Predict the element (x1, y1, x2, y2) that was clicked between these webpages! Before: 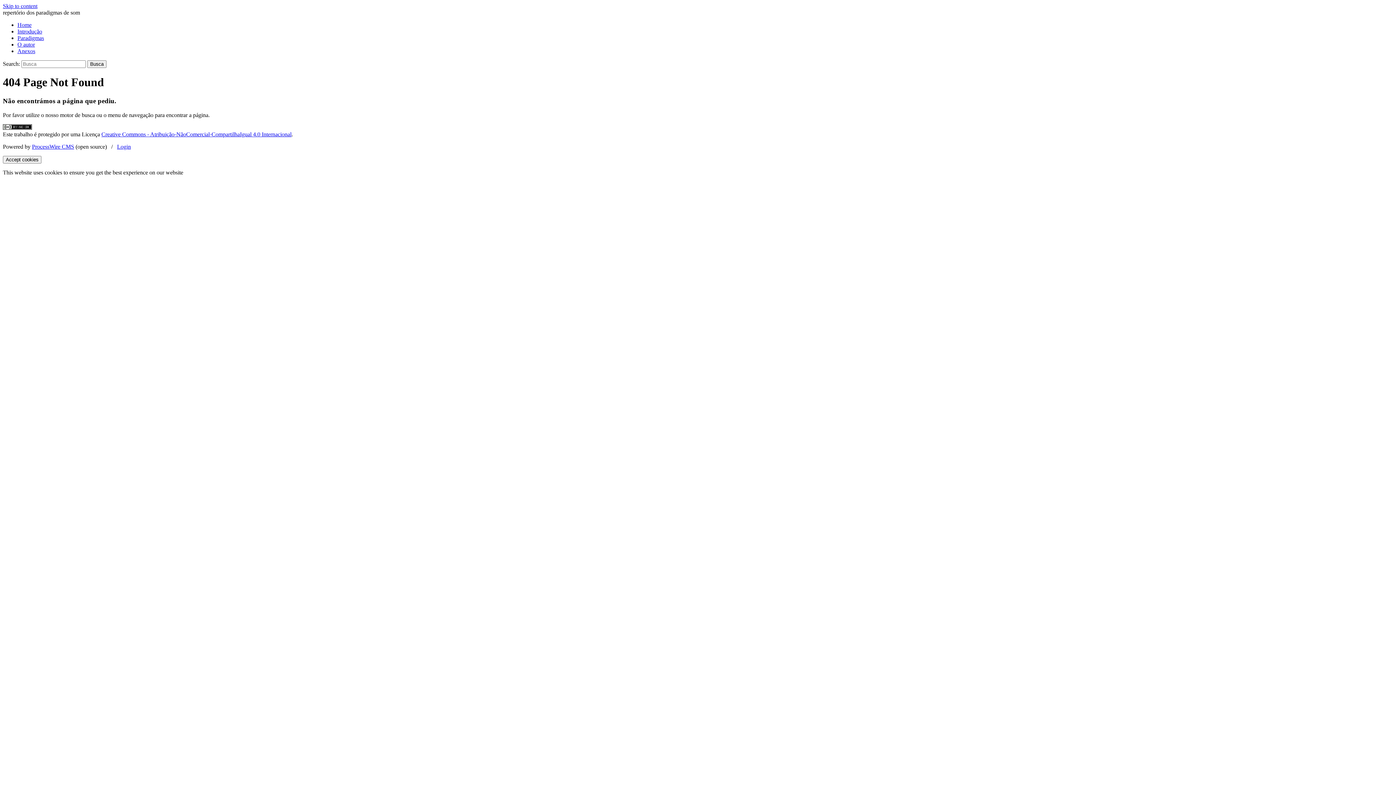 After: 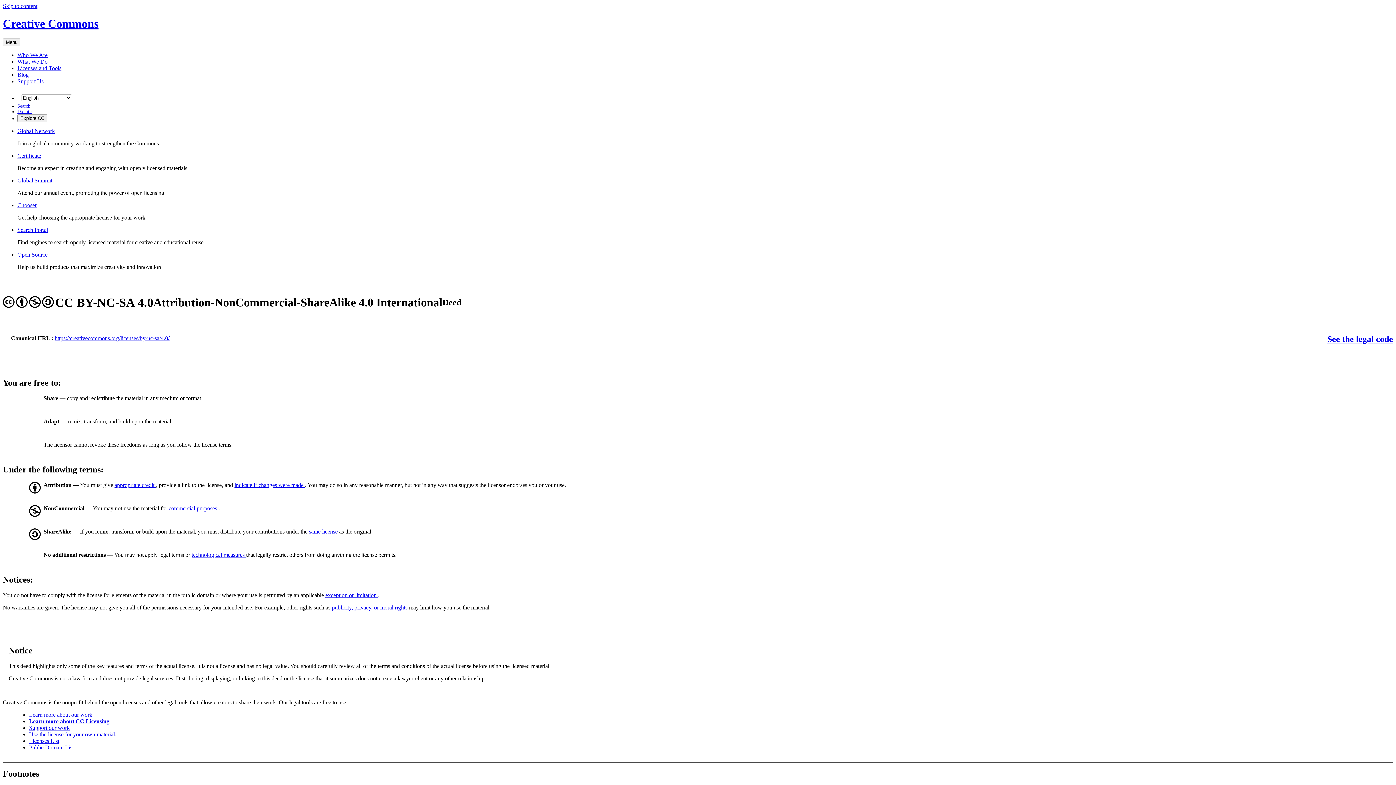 Action: label: Creative Commons - Atribuição-NãoComercial-CompartilhaIgual 4.0 Internacional bbox: (101, 131, 291, 137)